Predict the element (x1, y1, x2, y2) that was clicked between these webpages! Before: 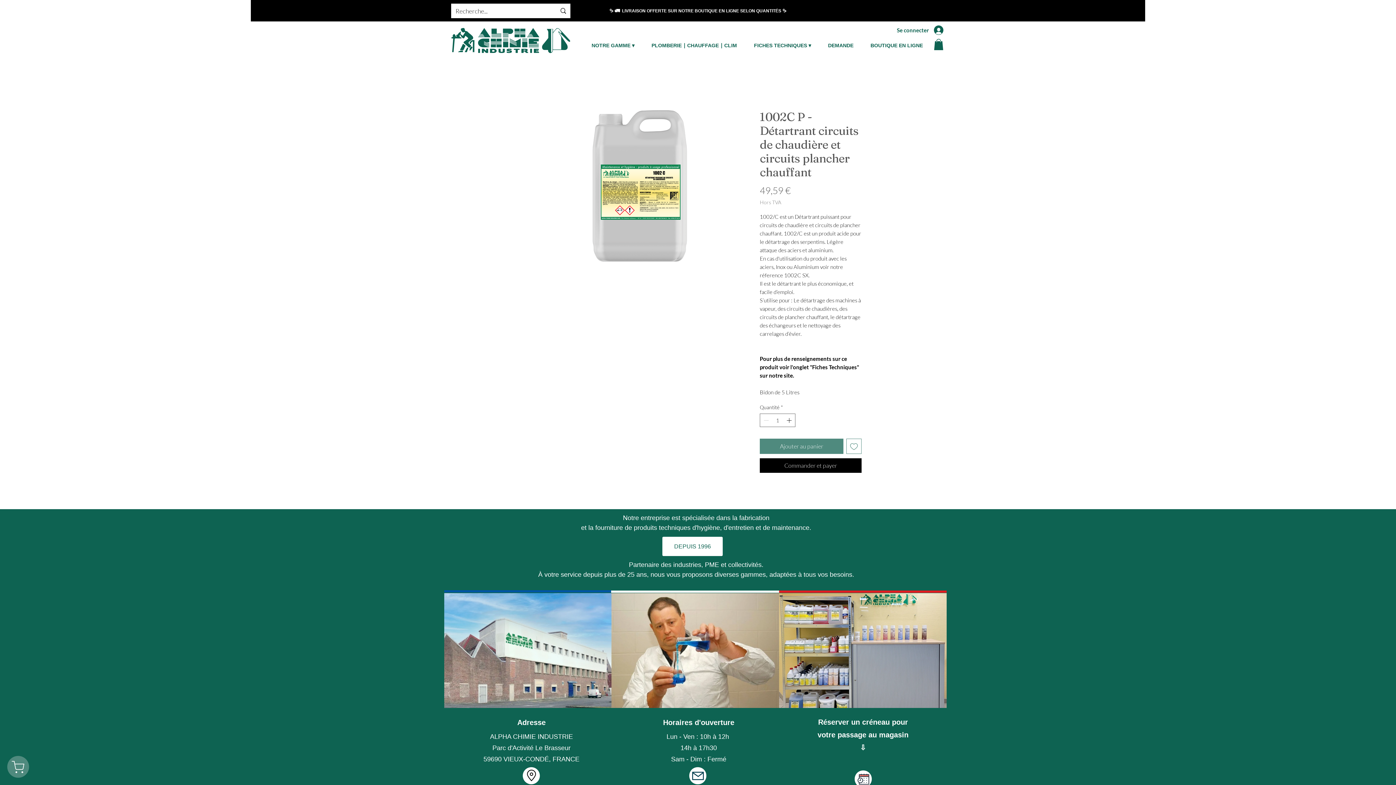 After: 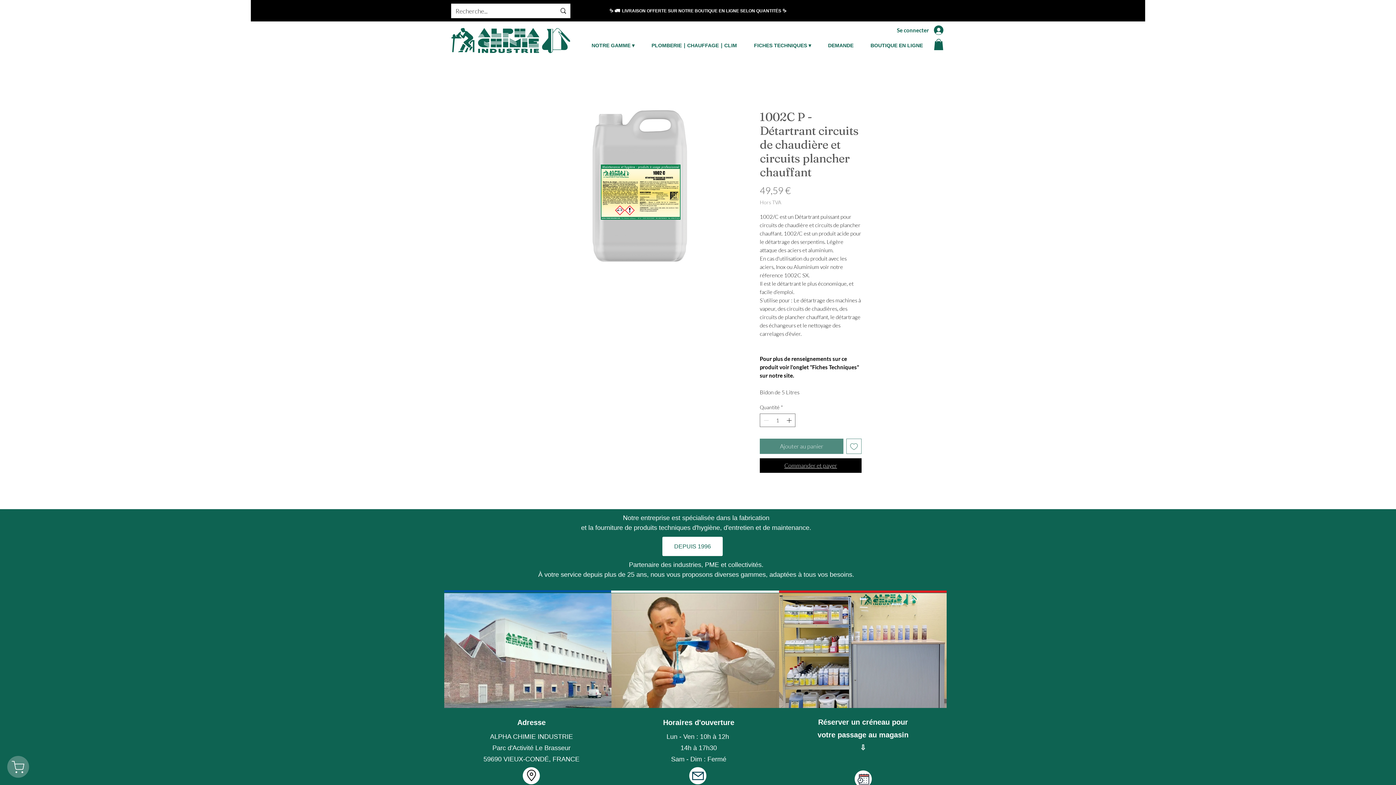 Action: bbox: (760, 458, 861, 473) label: Commander et payer